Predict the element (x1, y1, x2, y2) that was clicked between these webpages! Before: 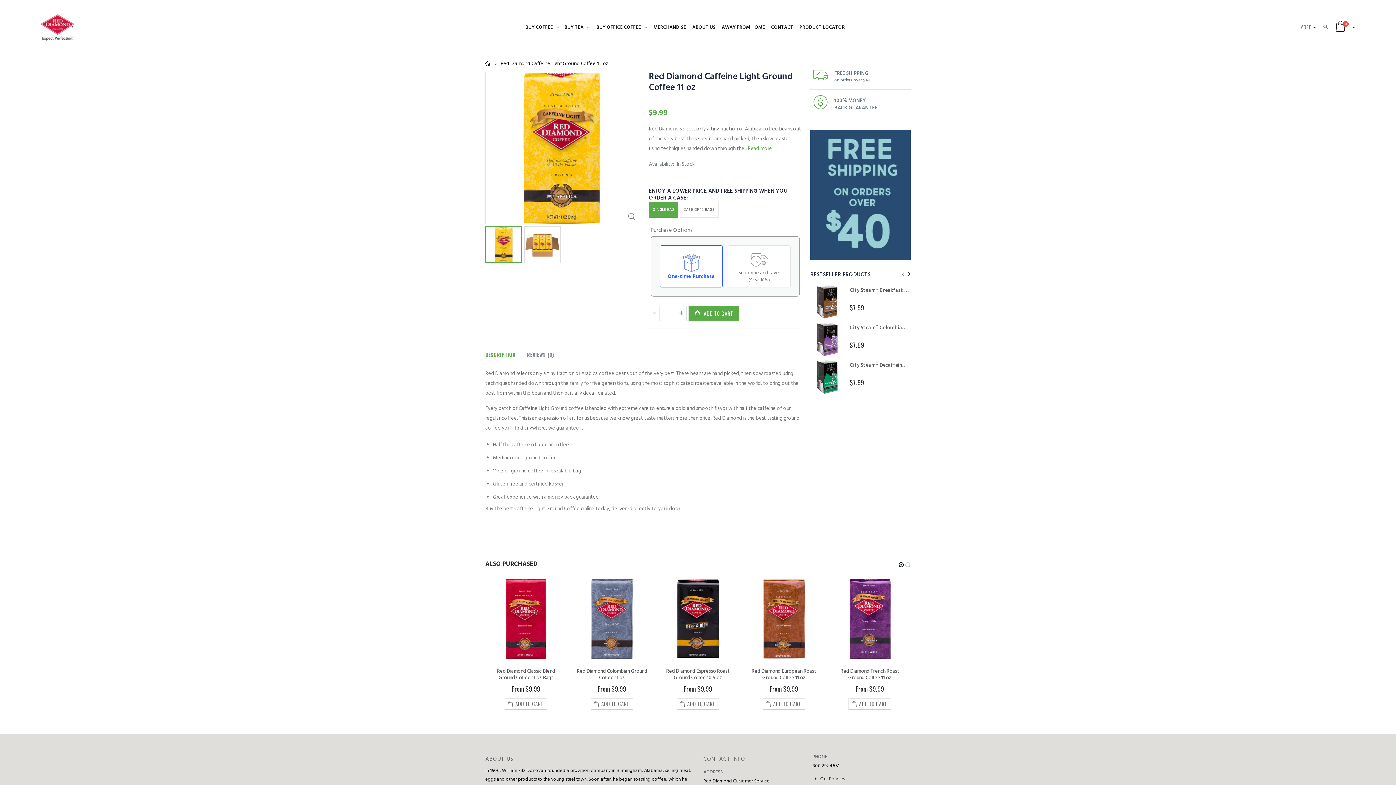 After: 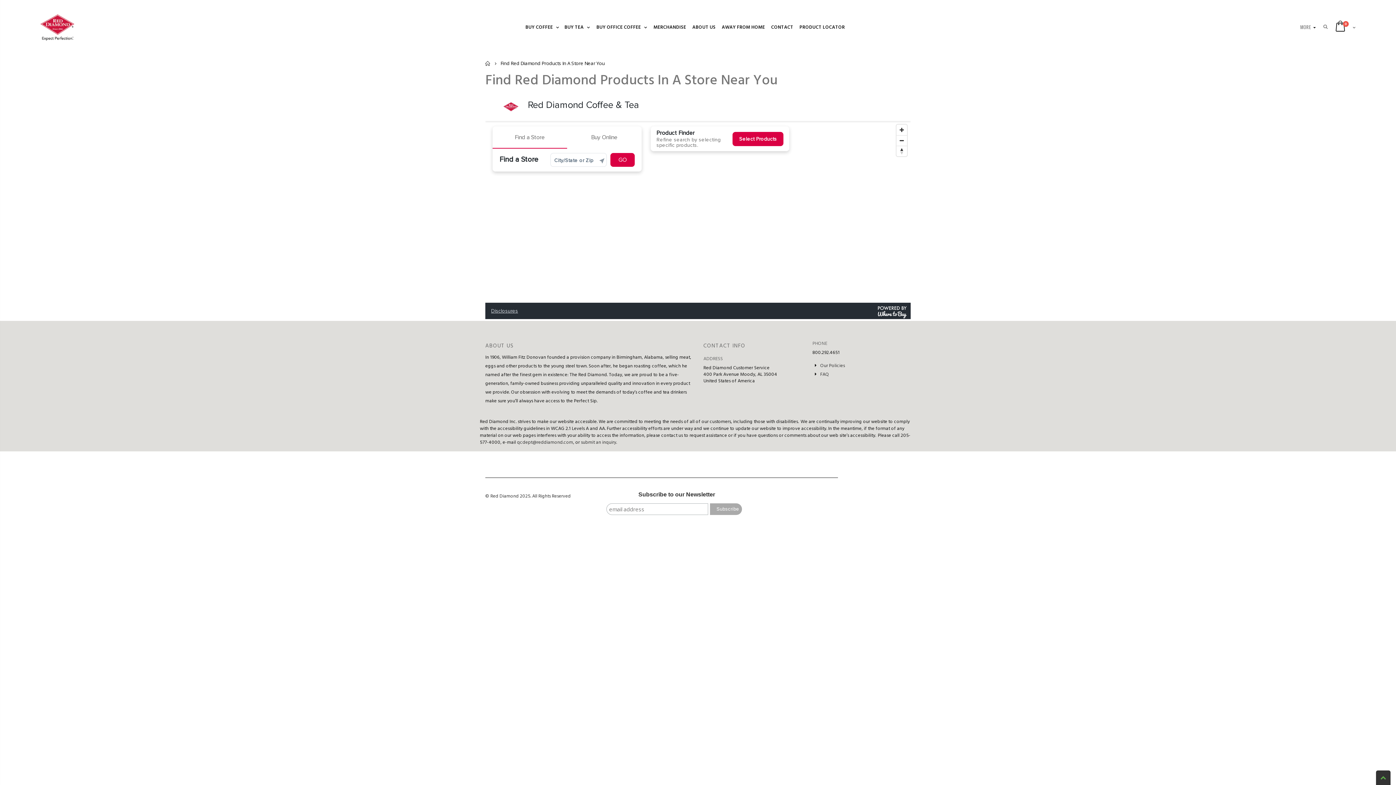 Action: bbox: (797, 23, 847, 31) label: PRODUCT LOCATOR